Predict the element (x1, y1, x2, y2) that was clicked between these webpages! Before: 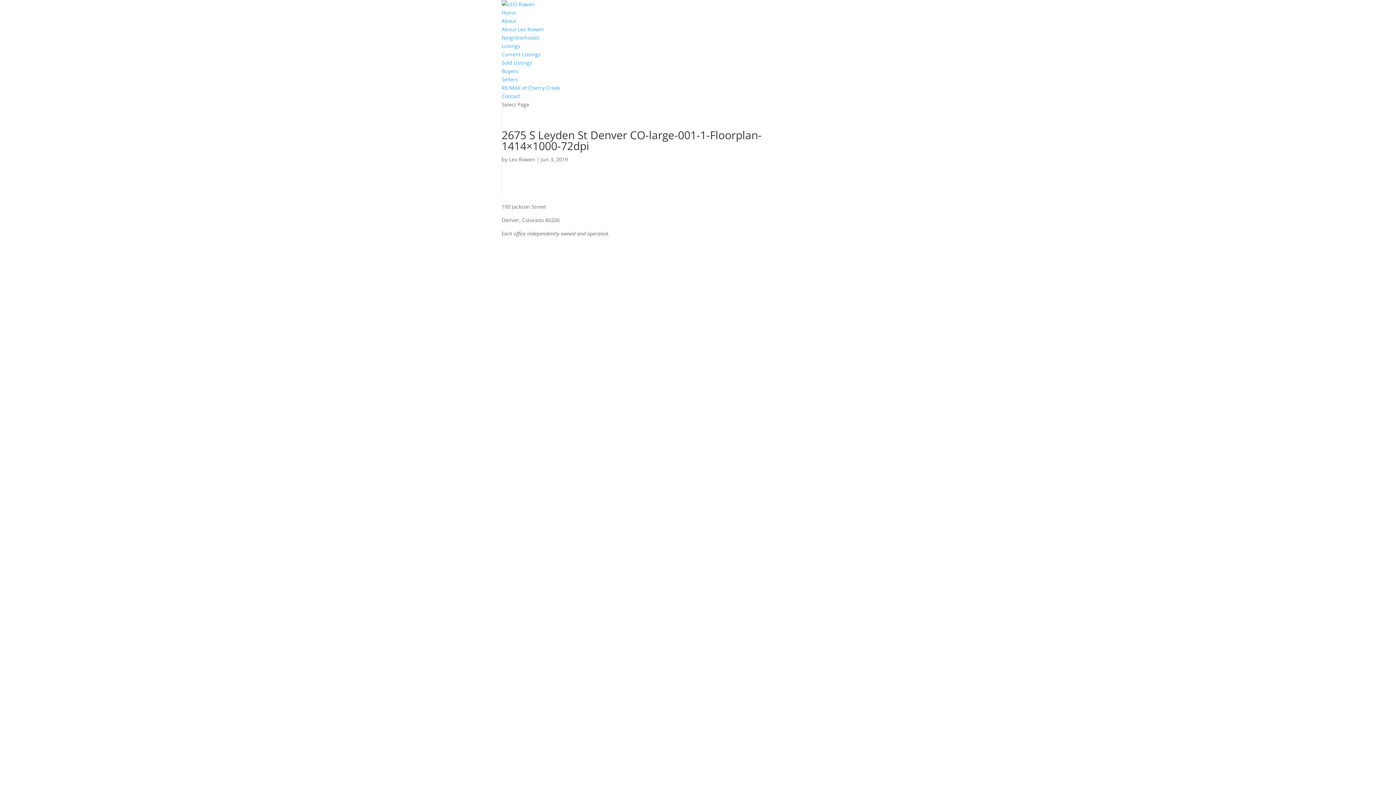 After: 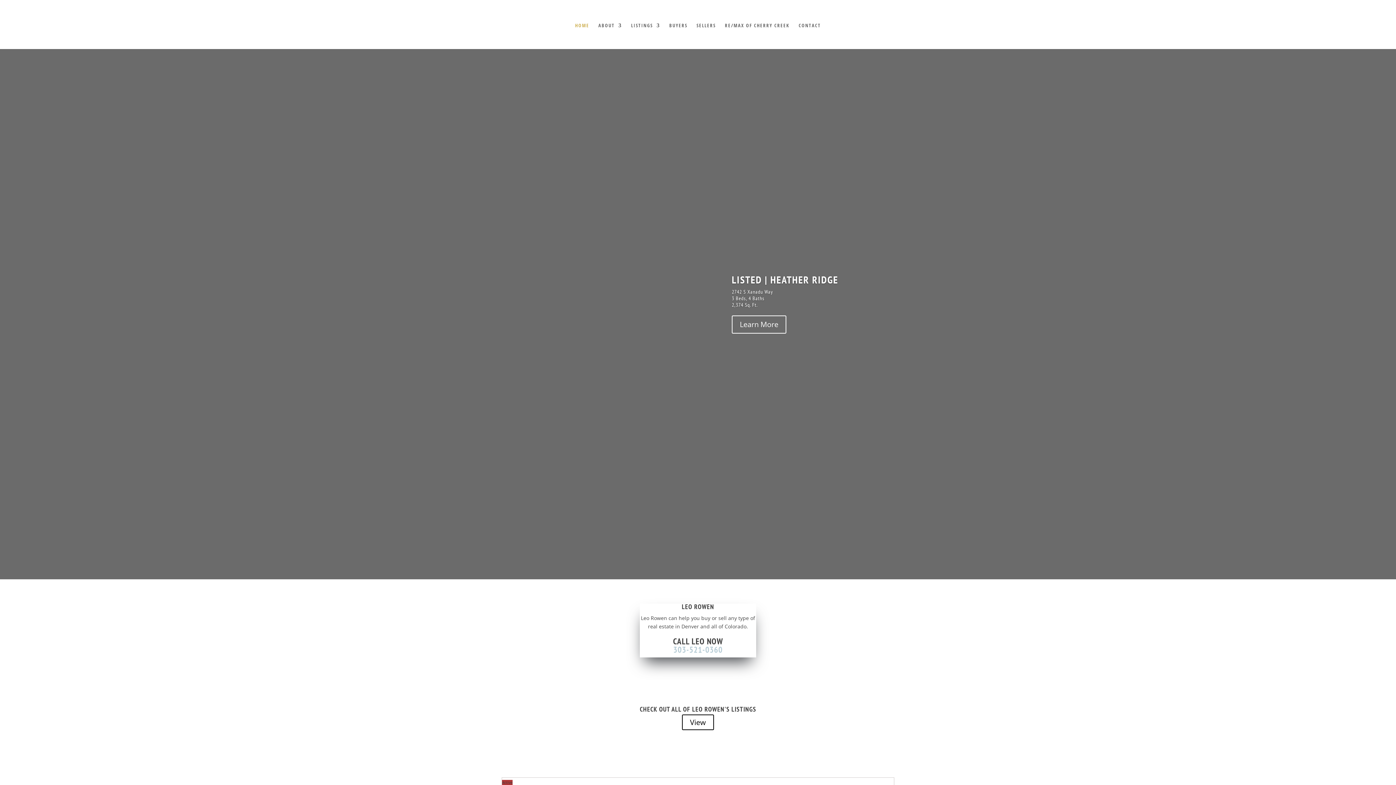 Action: label: Home bbox: (501, 9, 516, 16)